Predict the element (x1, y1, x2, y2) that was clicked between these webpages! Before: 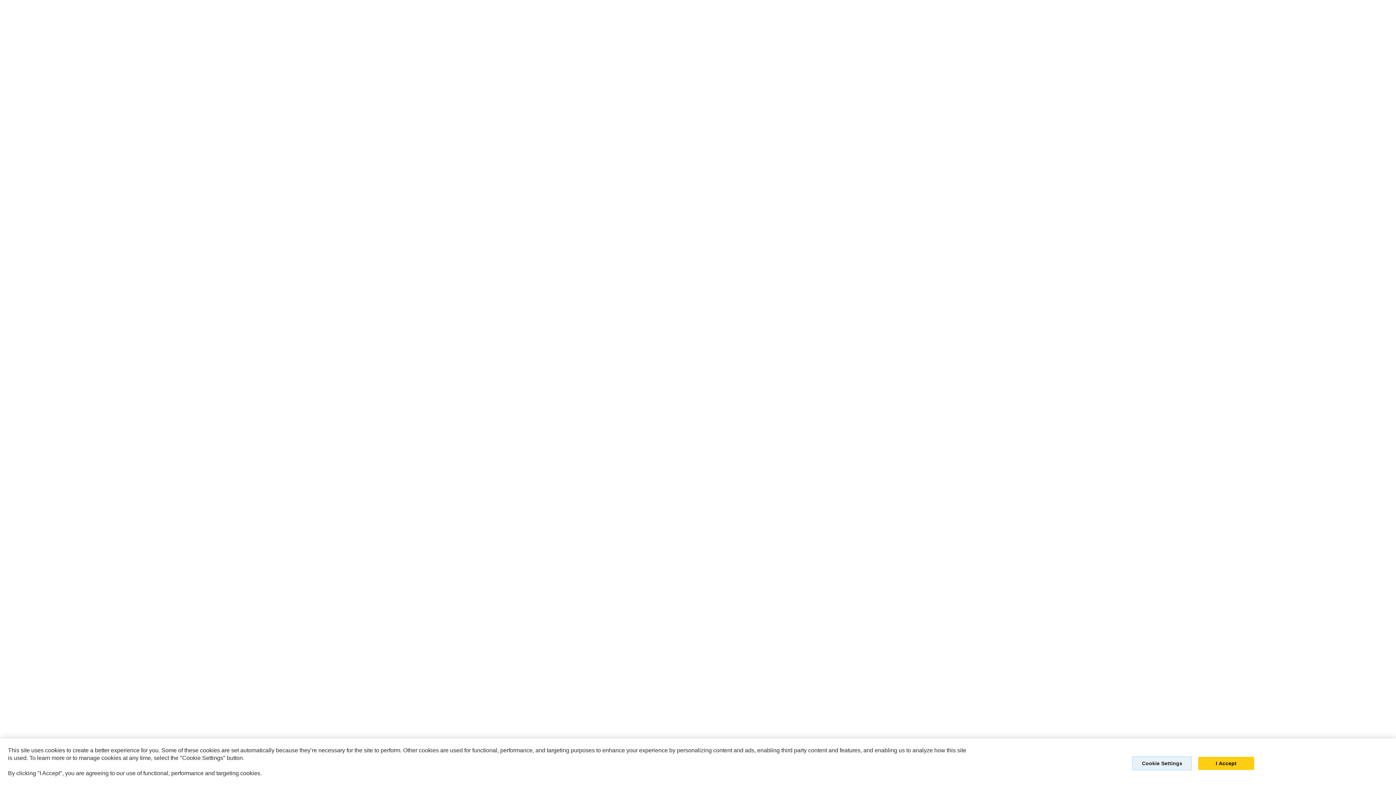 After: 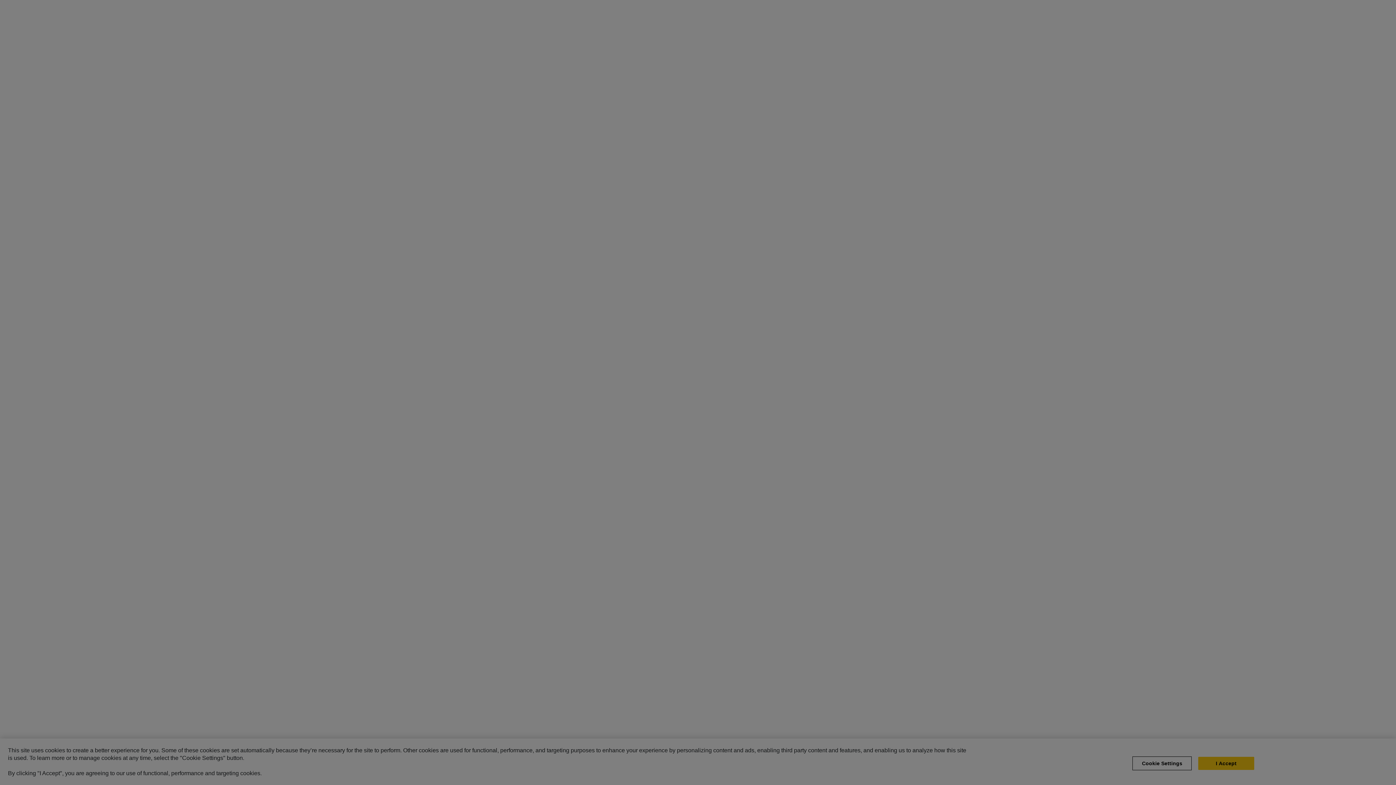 Action: bbox: (1132, 757, 1192, 771) label: Cookie Settings